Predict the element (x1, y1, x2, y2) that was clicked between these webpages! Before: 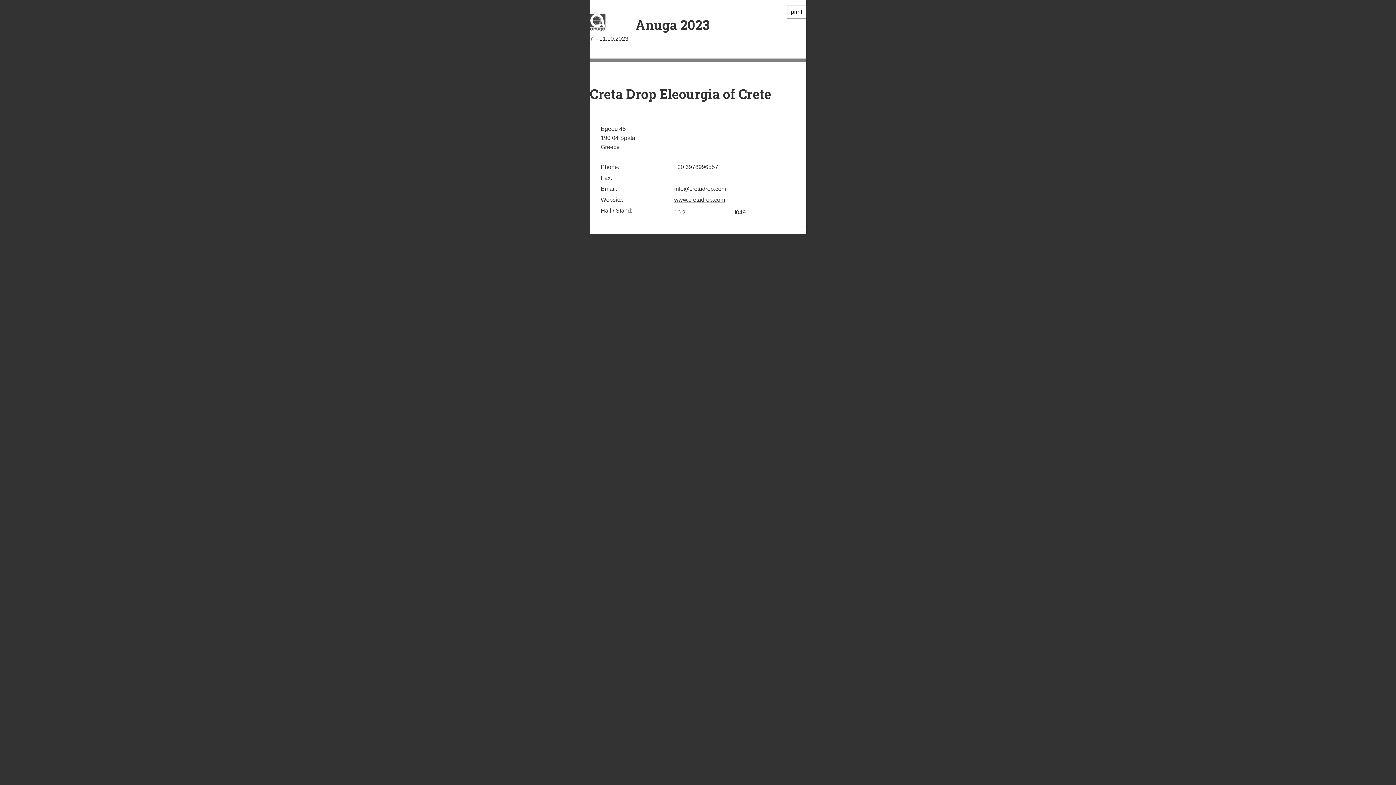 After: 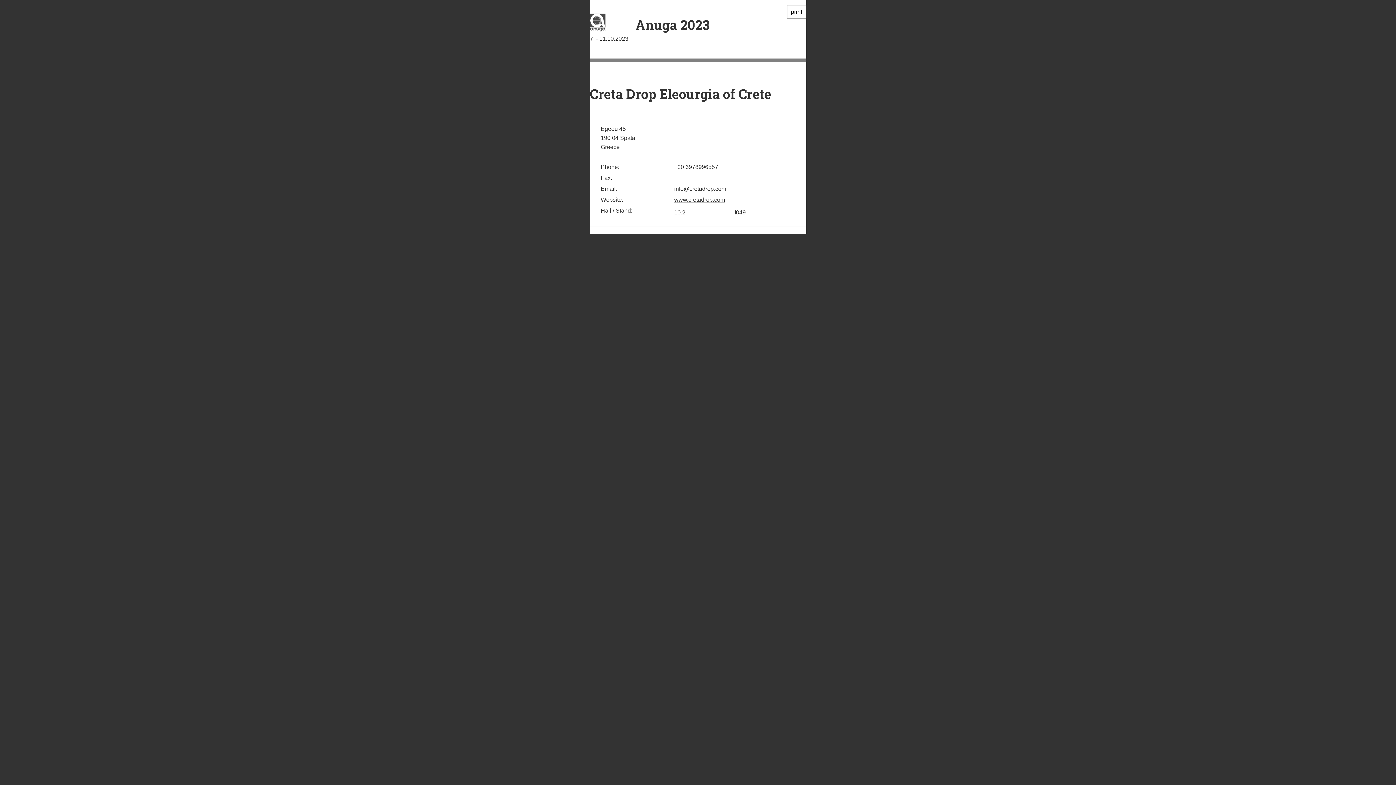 Action: bbox: (590, 5, 628, 56) label: 7. - 11.10.2023